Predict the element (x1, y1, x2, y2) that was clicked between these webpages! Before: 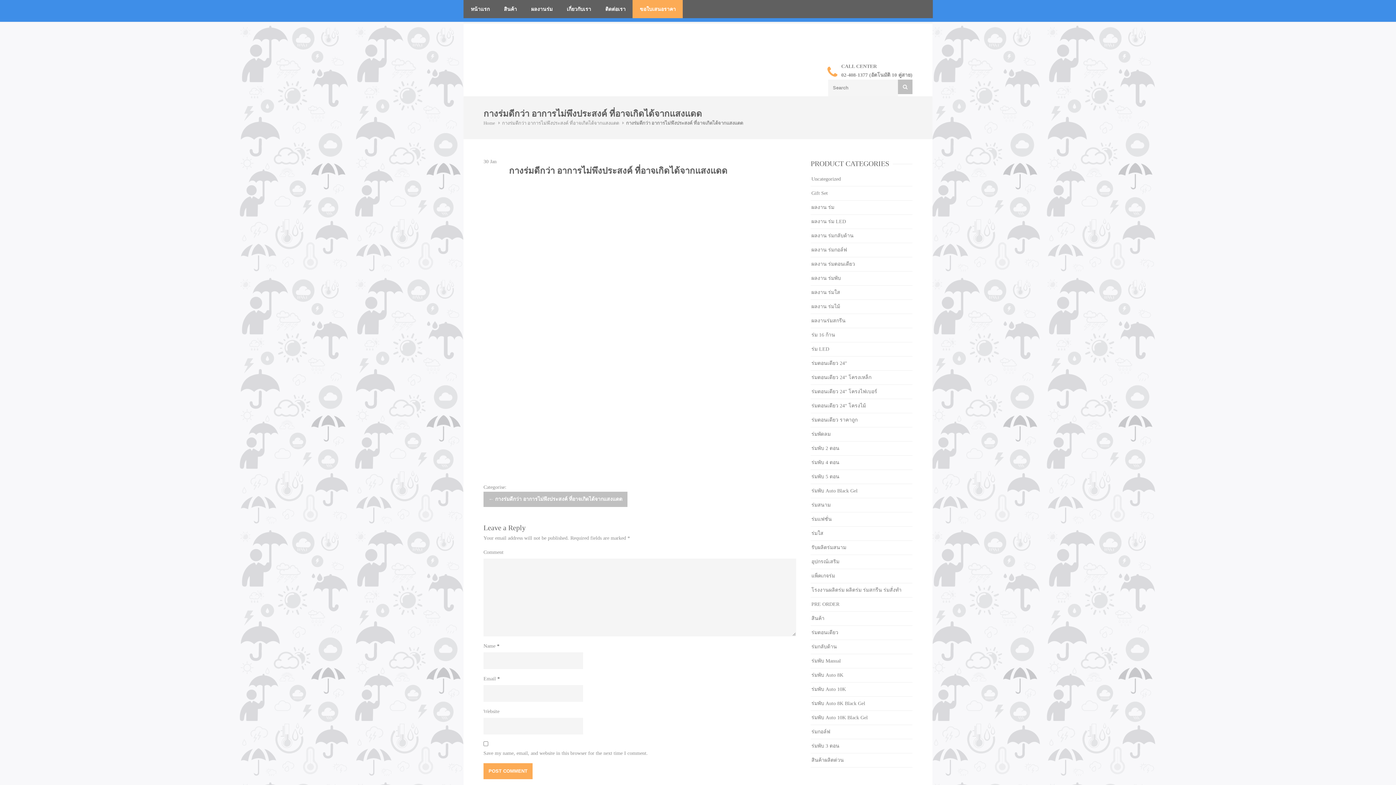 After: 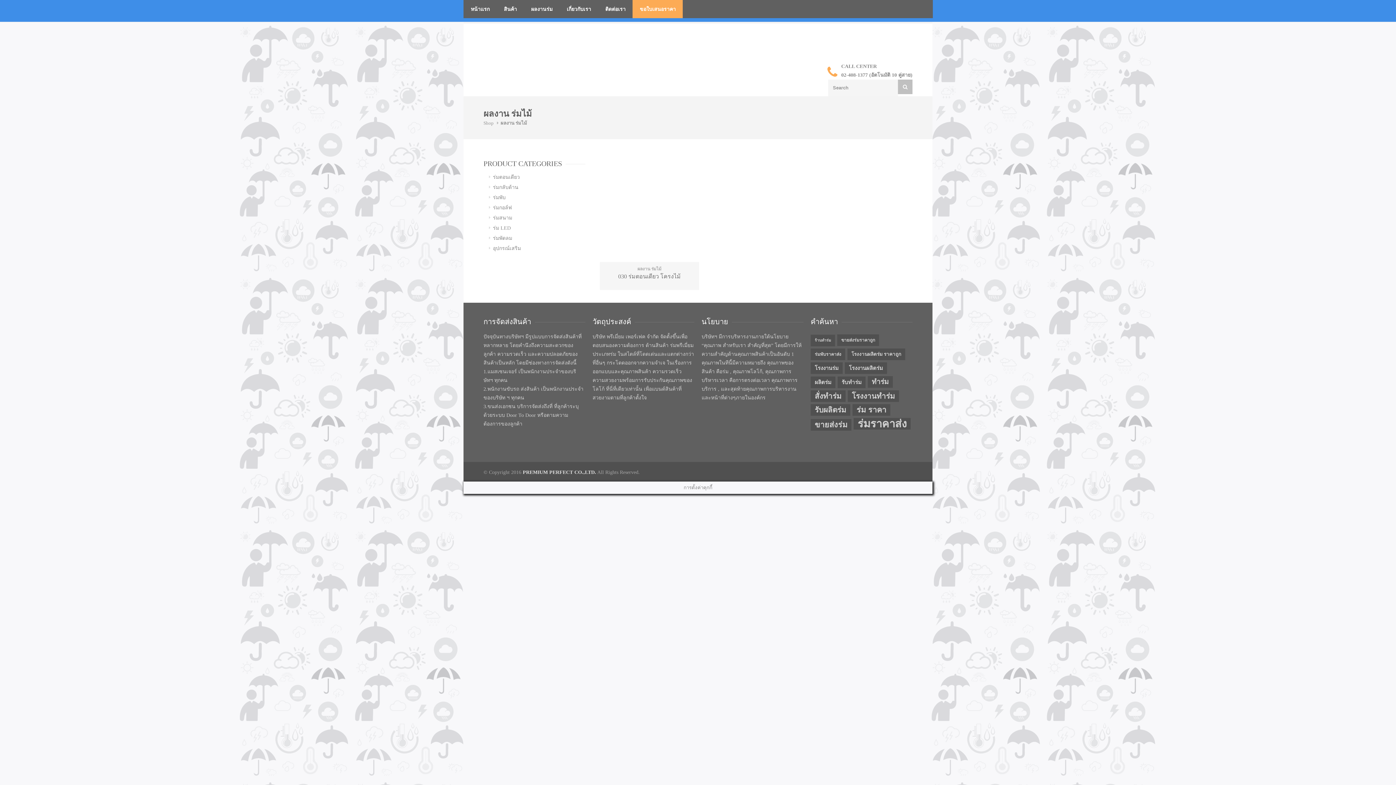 Action: bbox: (810, 299, 912, 314) label: ผลงาน ร่มไม้